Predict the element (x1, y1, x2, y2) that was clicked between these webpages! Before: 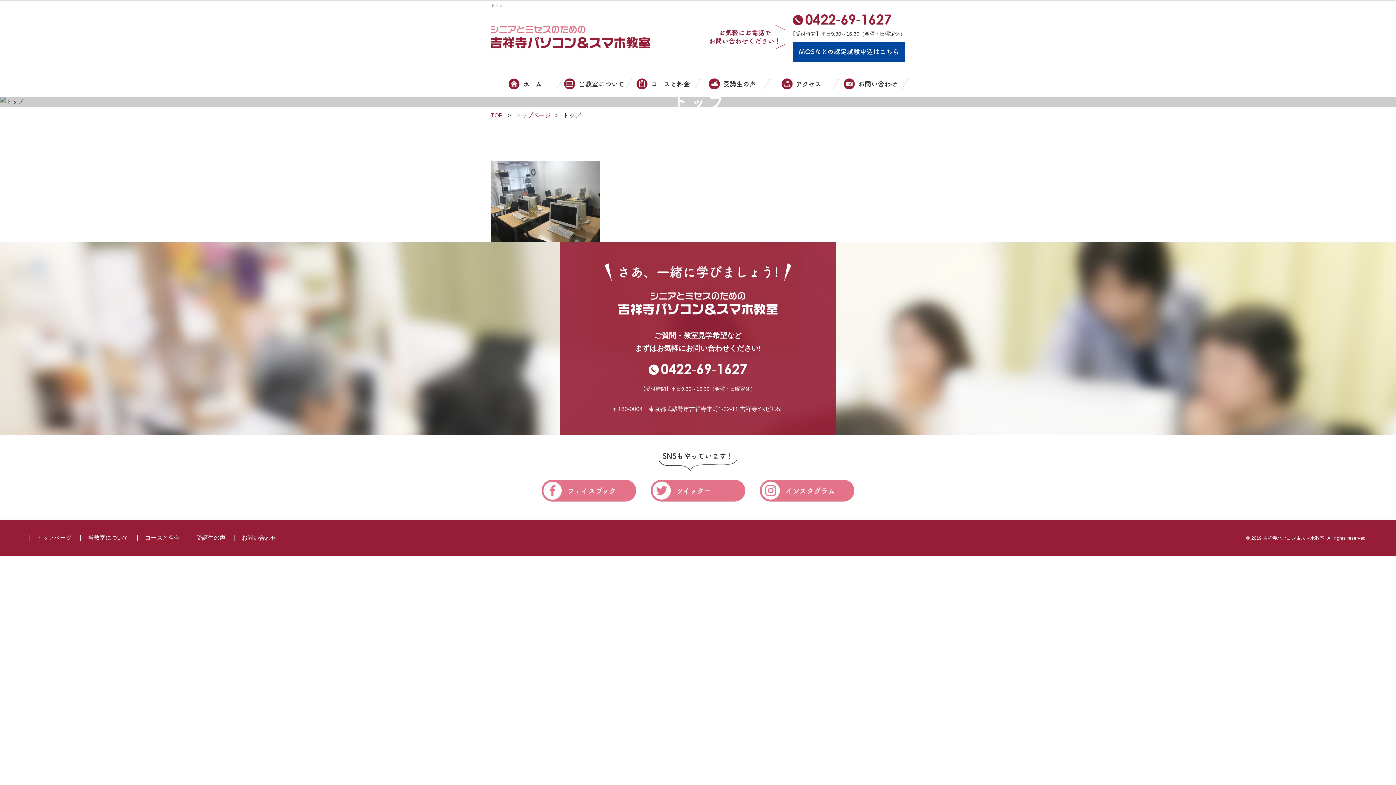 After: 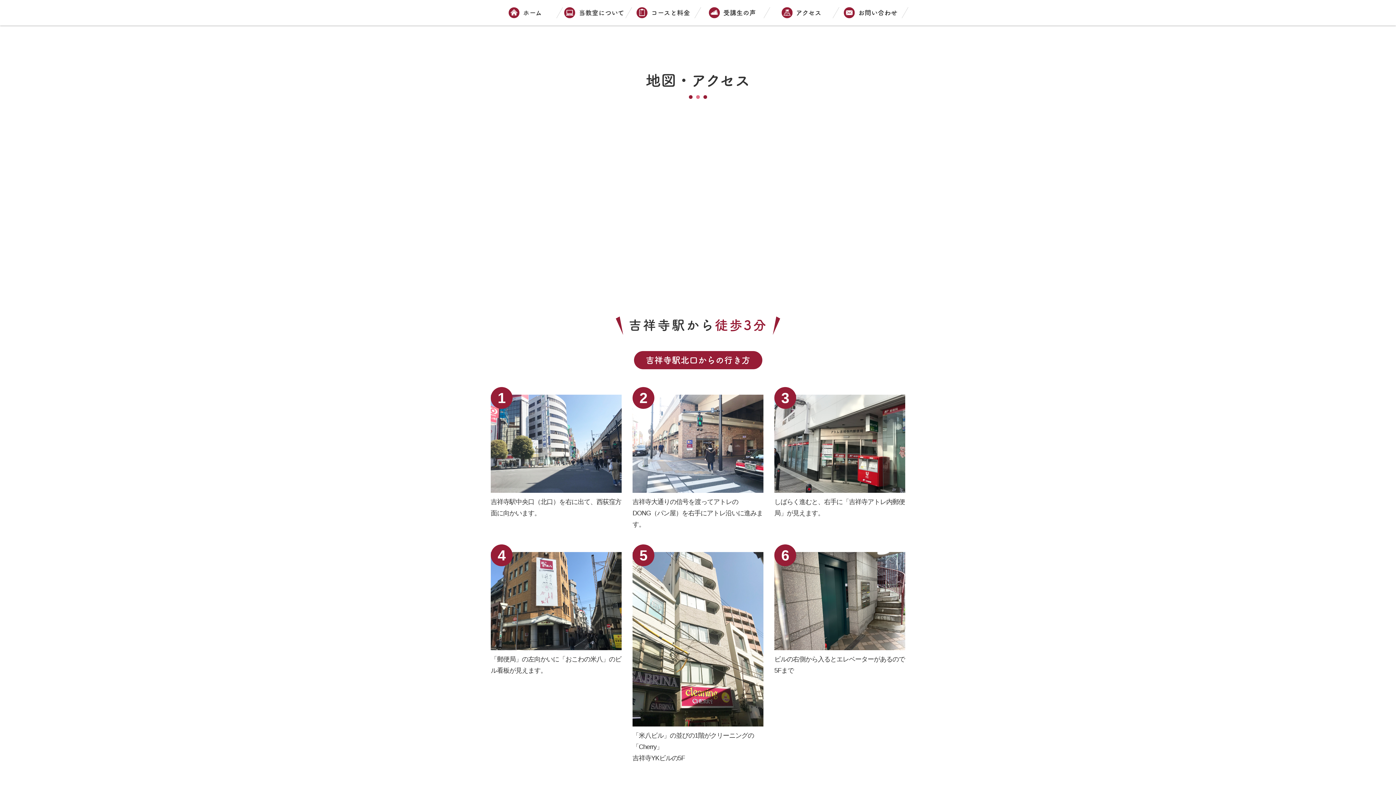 Action: bbox: (767, 78, 836, 89) label: アクセス